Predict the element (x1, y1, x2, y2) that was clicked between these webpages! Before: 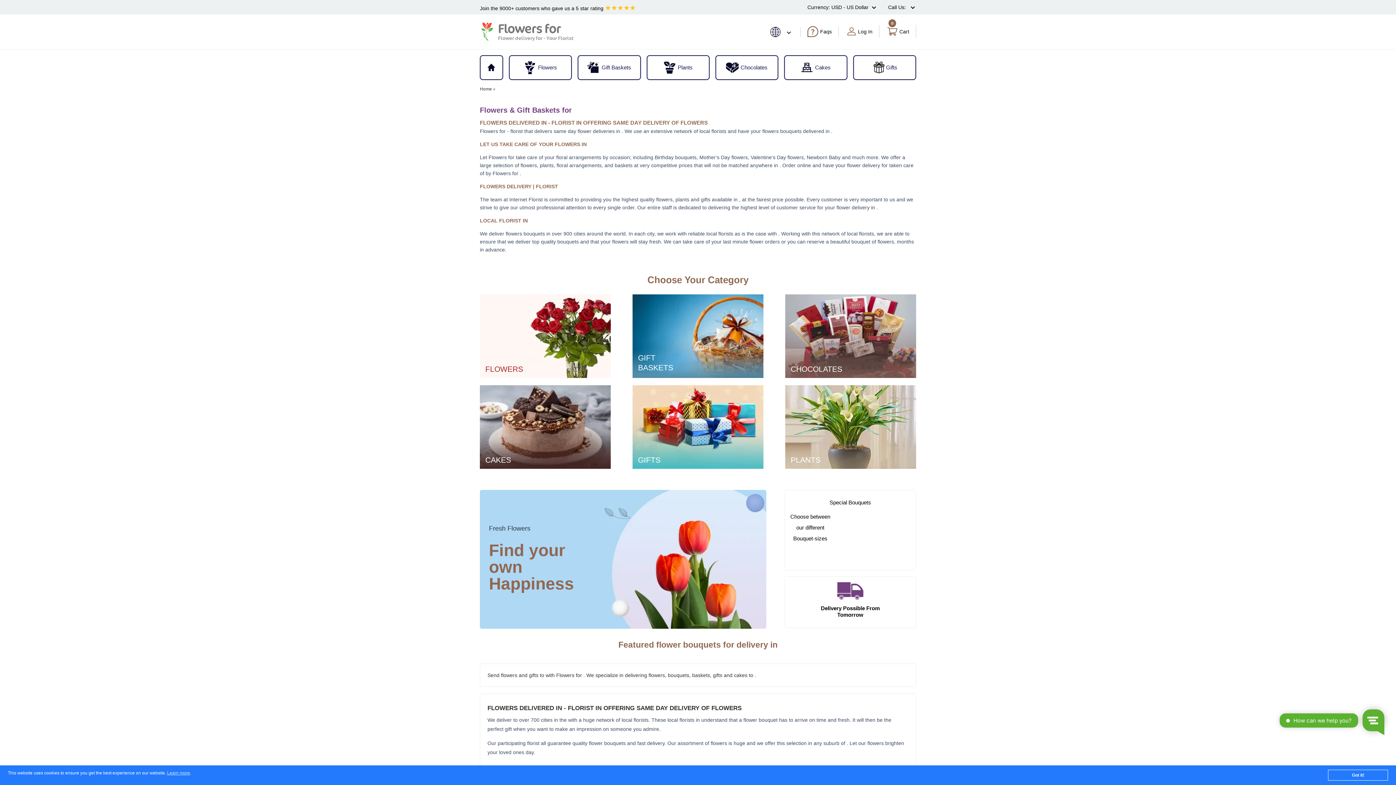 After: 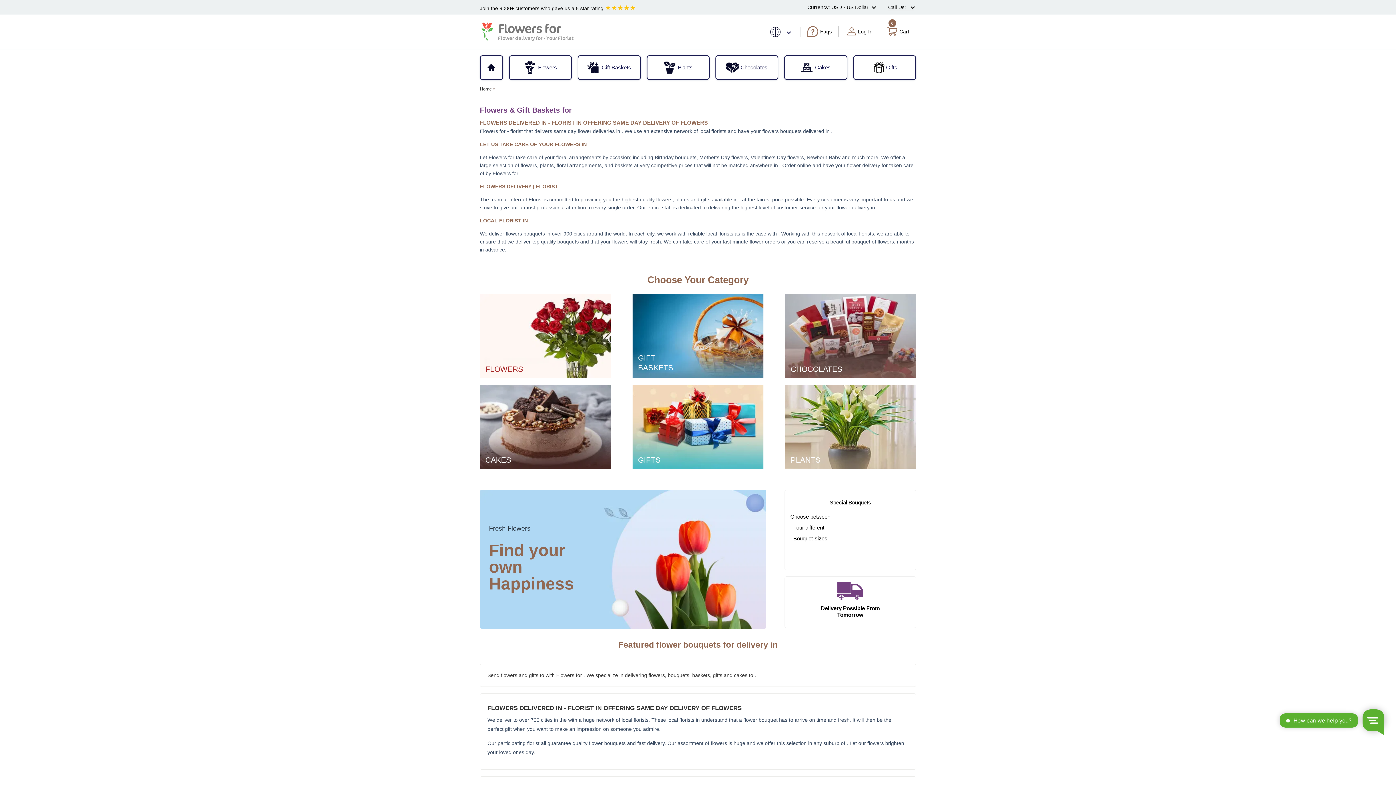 Action: label: Got it! bbox: (1328, 770, 1388, 781)